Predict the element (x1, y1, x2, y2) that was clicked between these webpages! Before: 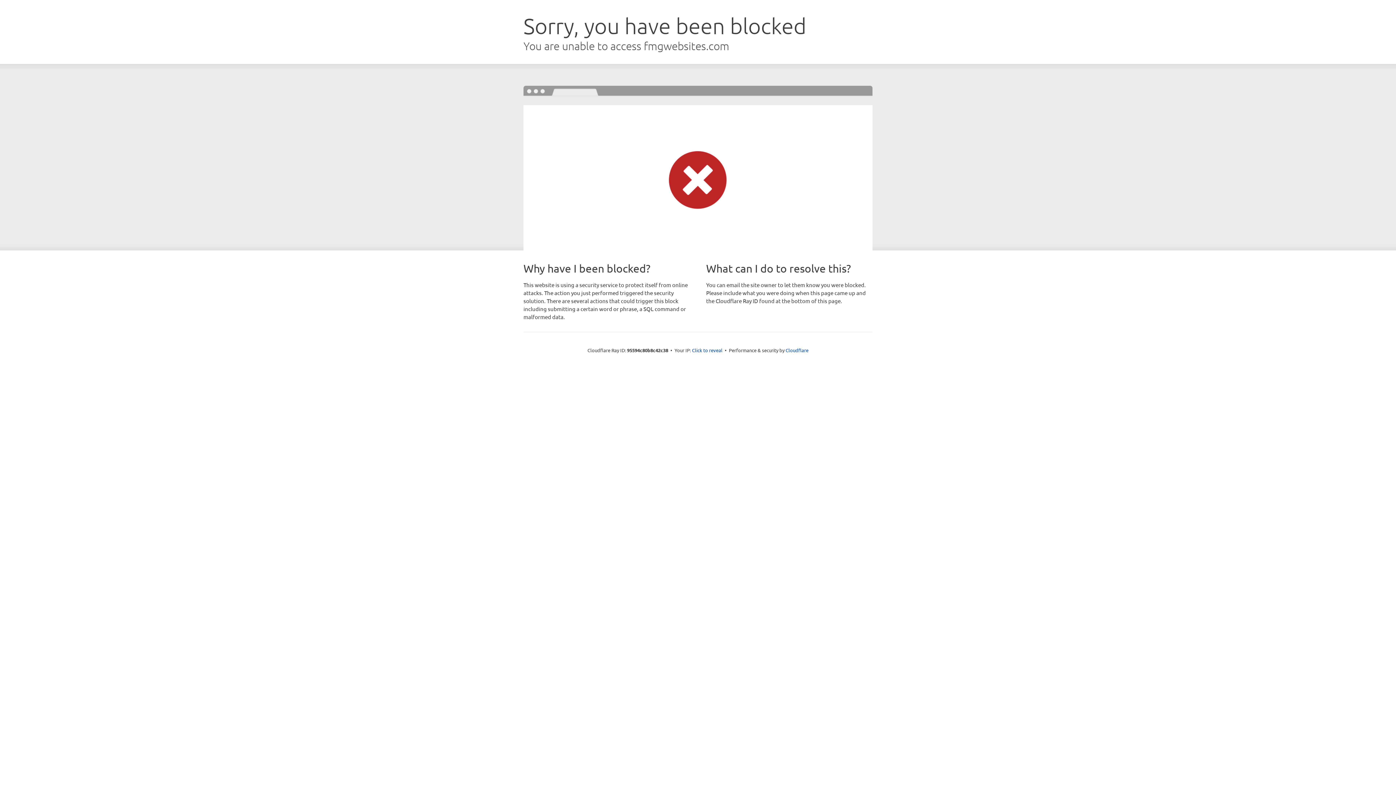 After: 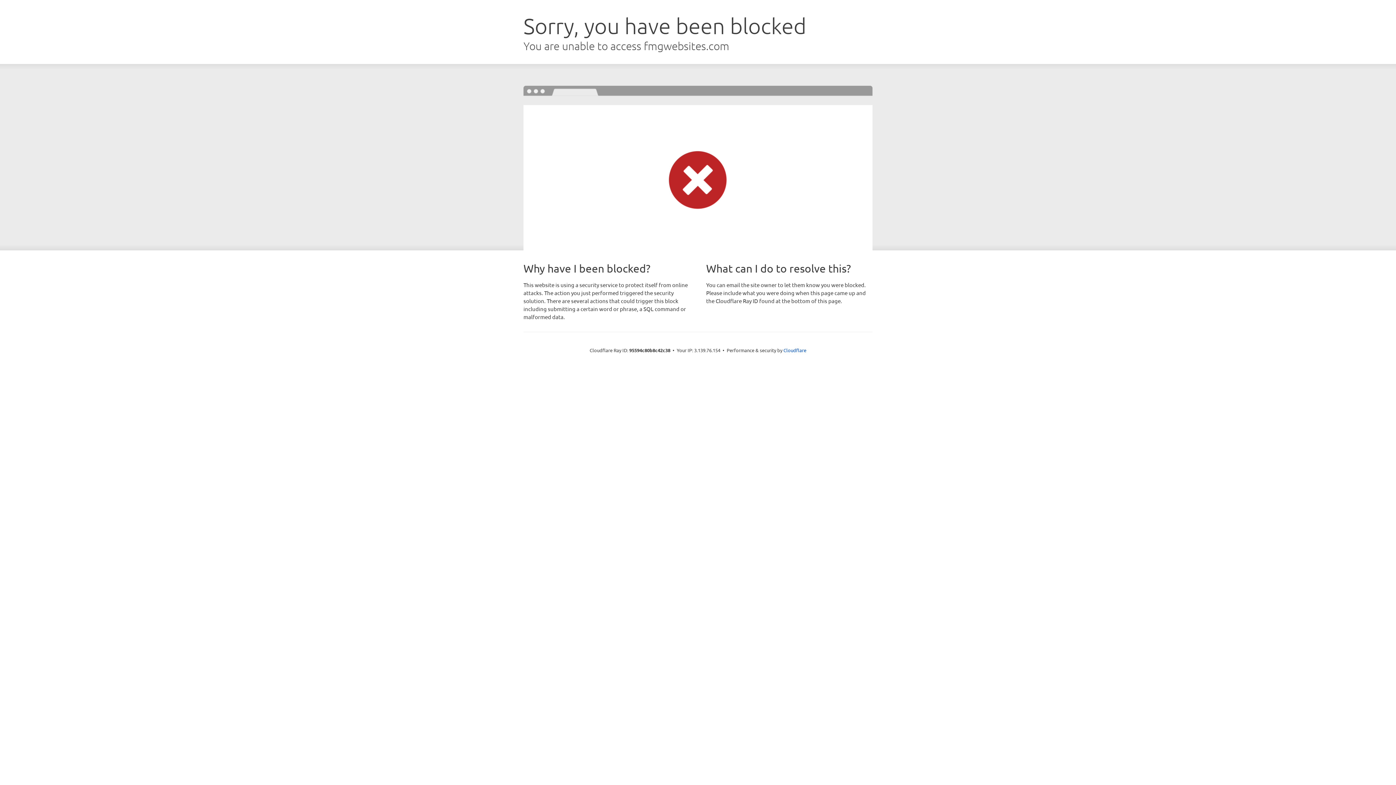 Action: label: Click to reveal bbox: (692, 346, 722, 353)